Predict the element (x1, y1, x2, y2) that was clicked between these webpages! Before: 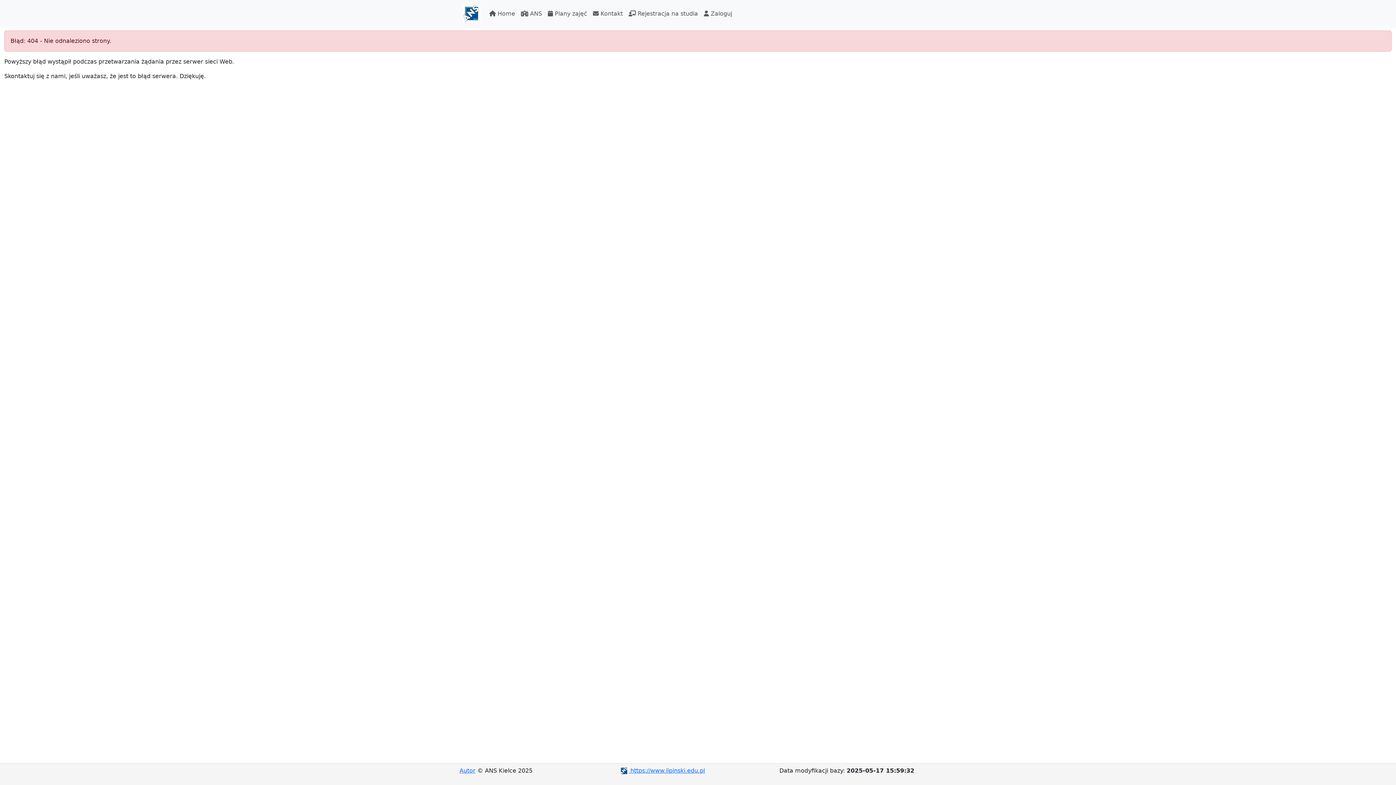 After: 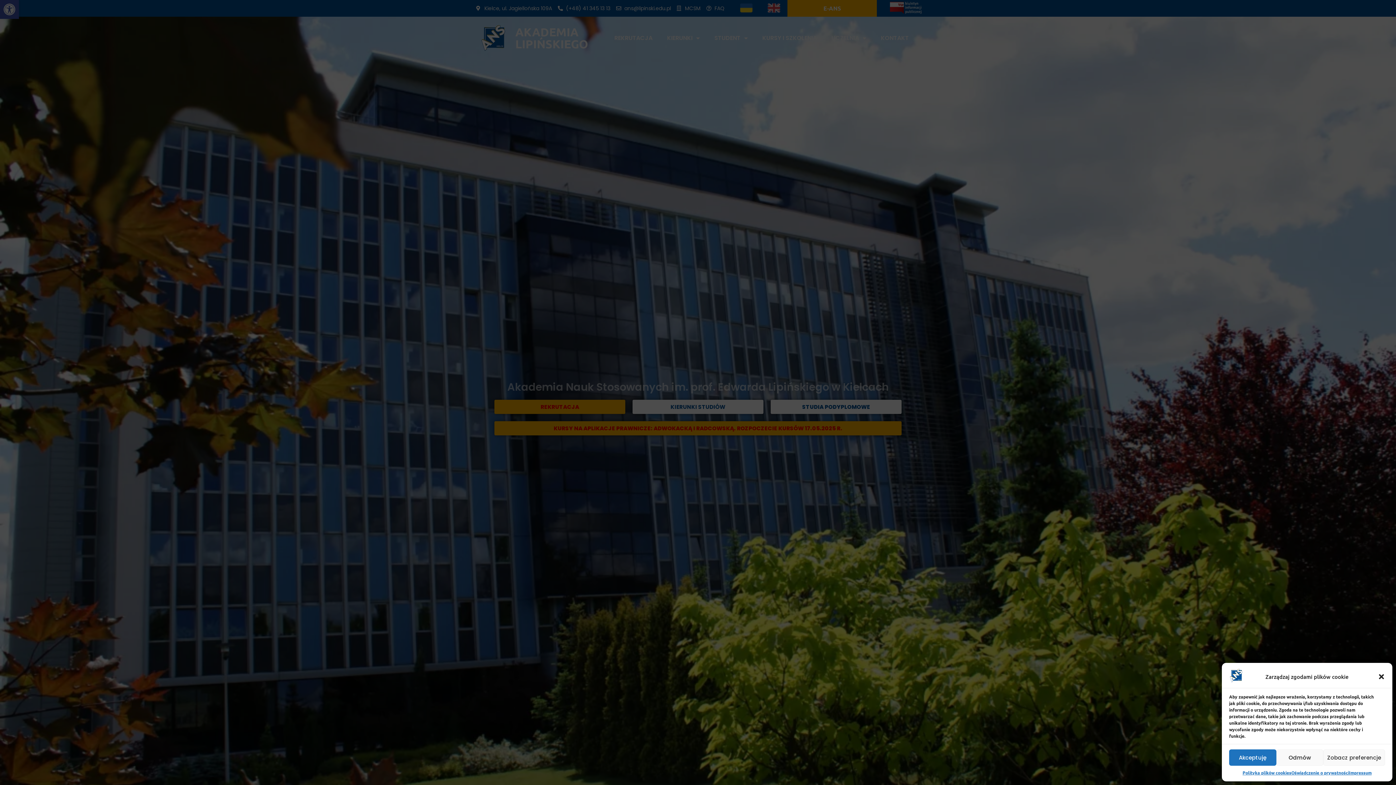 Action: bbox: (619, 767, 705, 774) label:  https://www.lipinski.edu.pl